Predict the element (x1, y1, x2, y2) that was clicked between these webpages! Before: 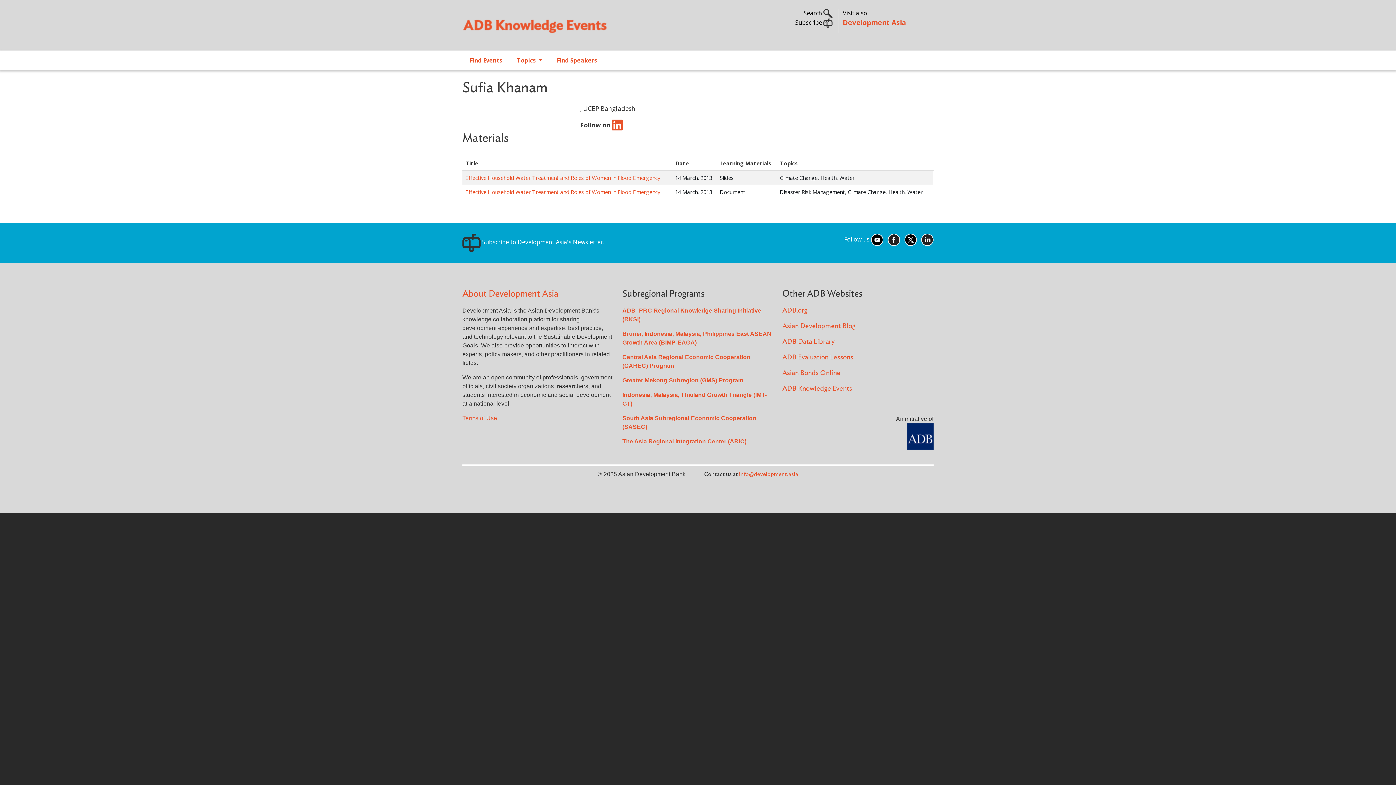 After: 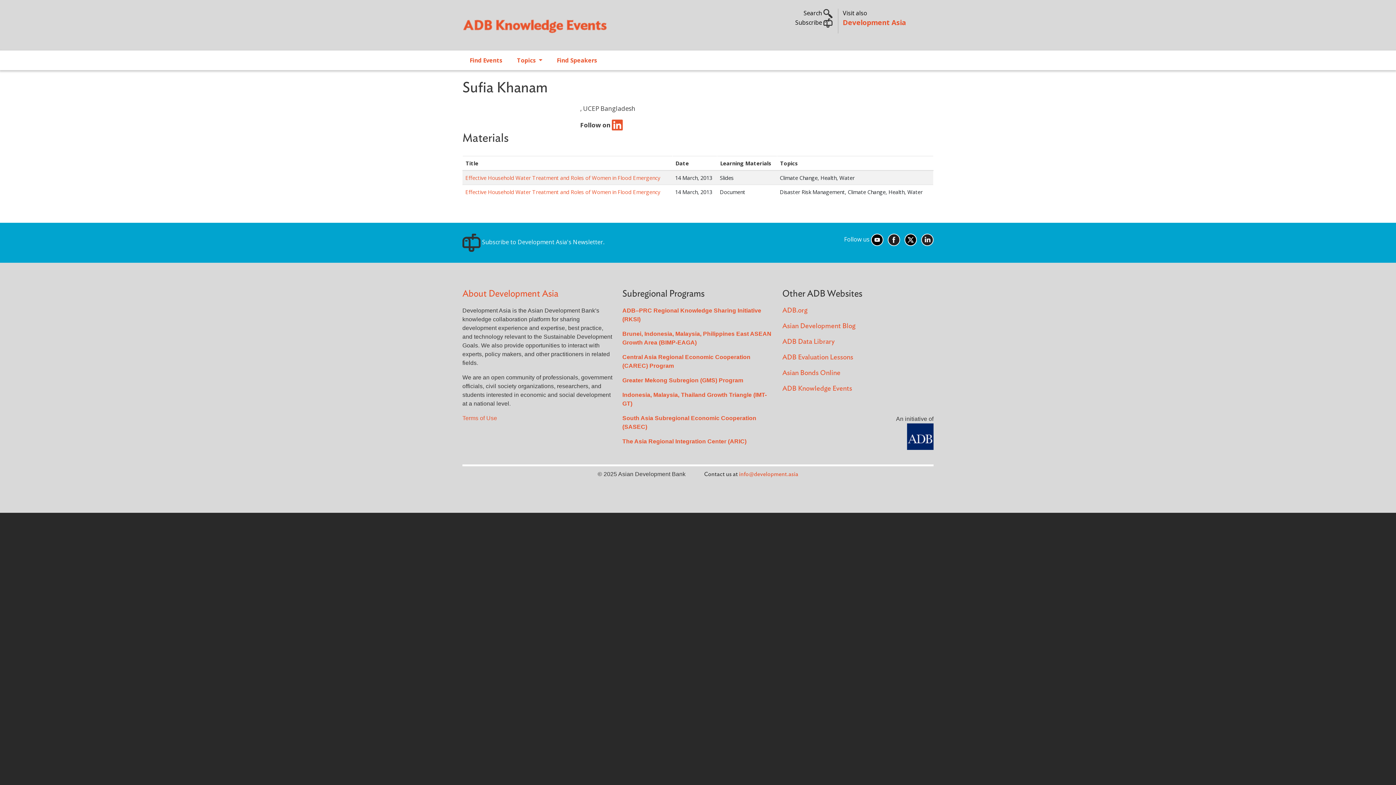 Action: label:  Subscribe to Development Asia's Newsletter. bbox: (462, 238, 604, 246)